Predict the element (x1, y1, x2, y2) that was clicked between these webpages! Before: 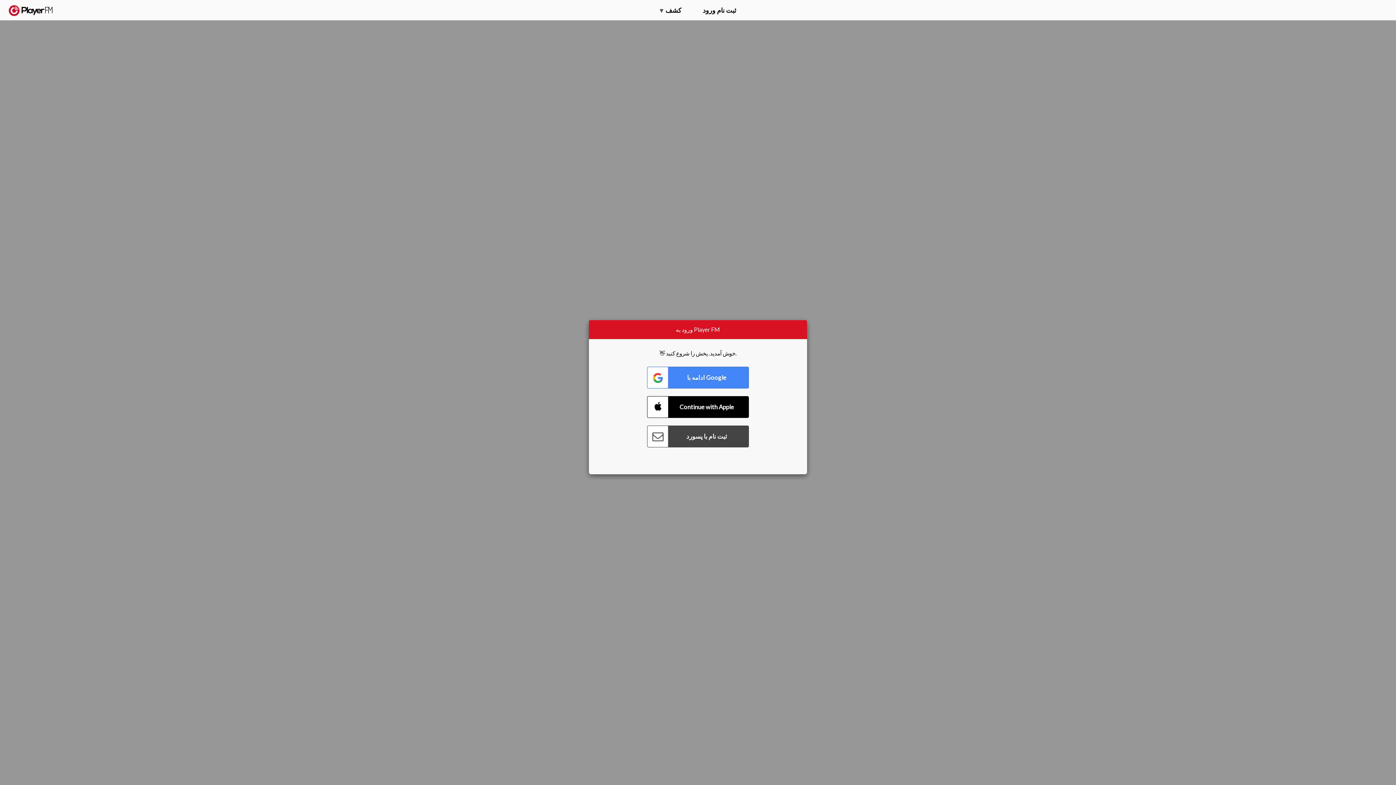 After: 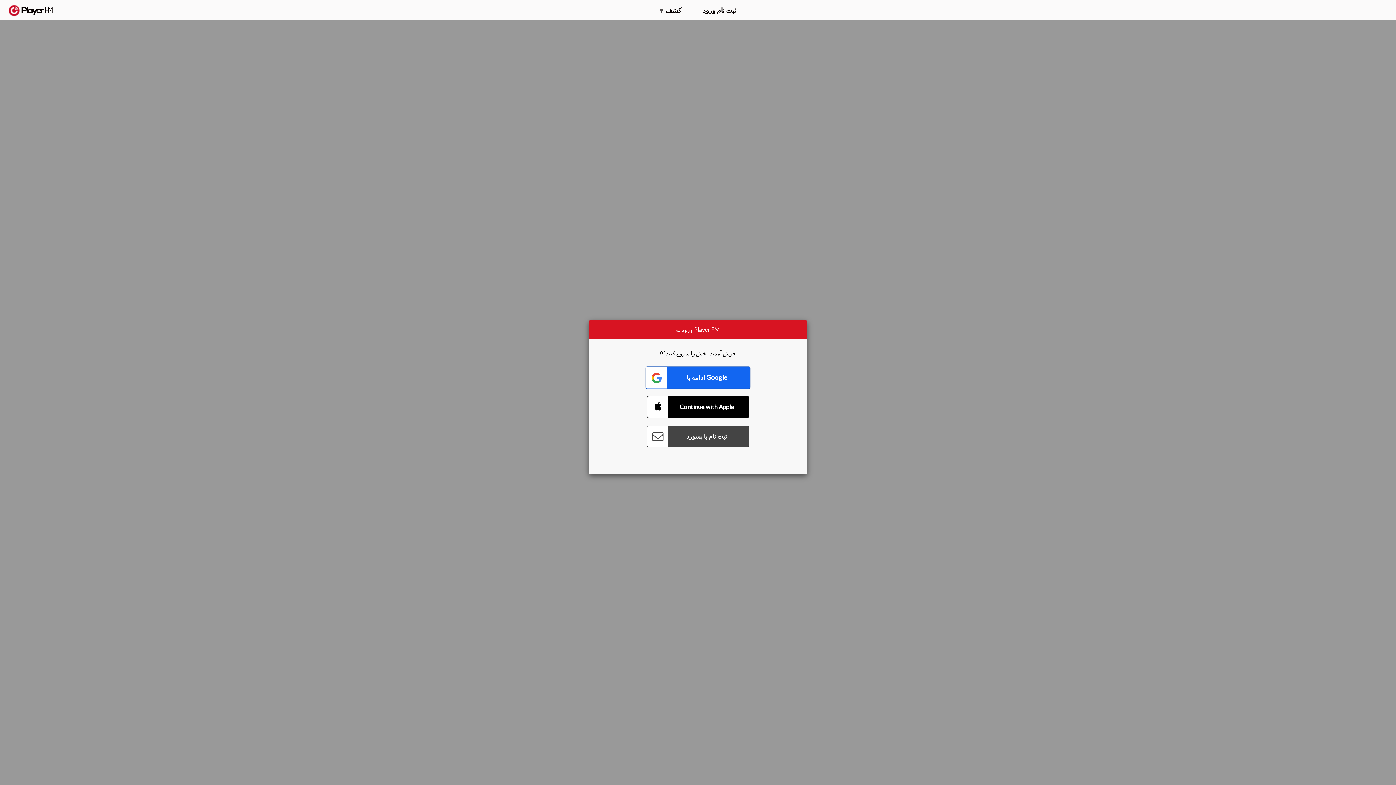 Action: bbox: (647, 366, 749, 388) label: Connect with Google